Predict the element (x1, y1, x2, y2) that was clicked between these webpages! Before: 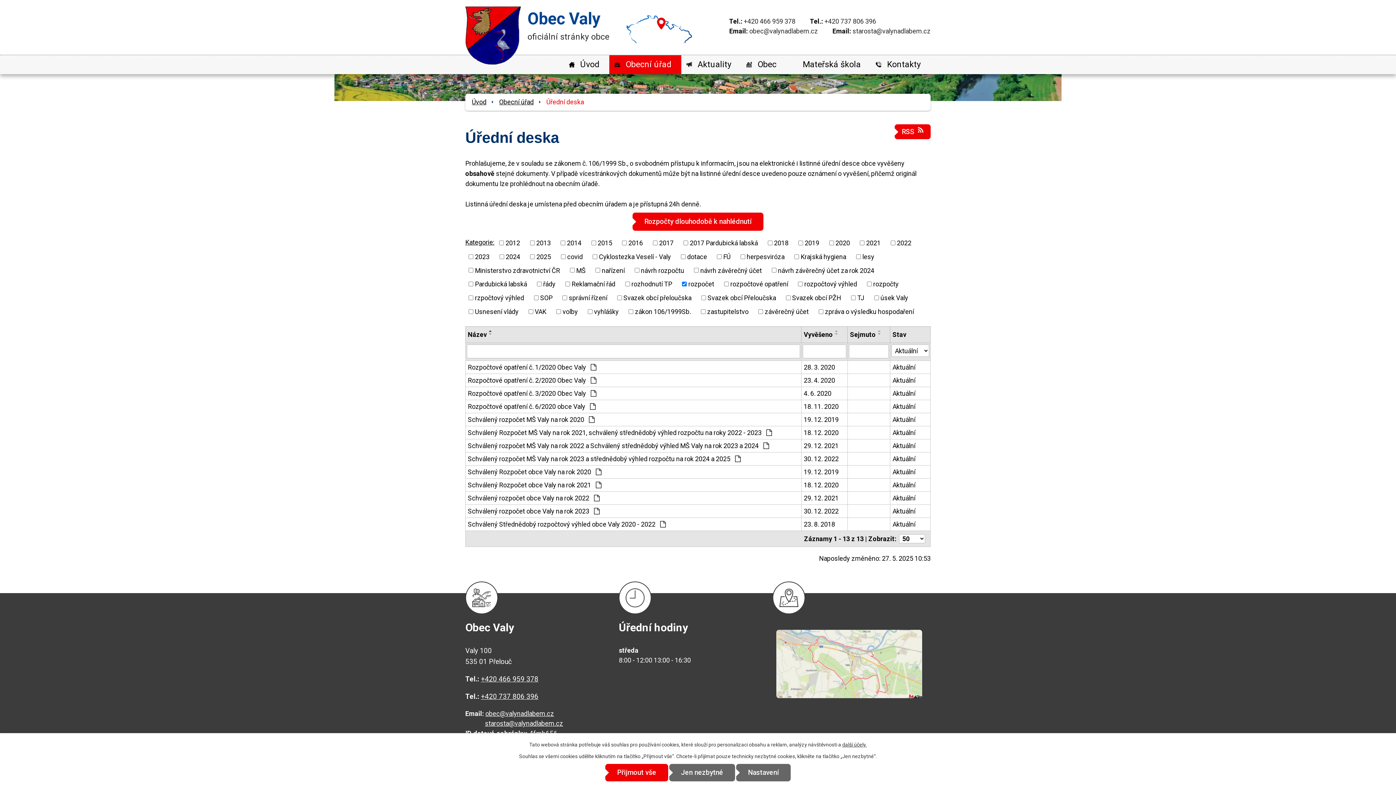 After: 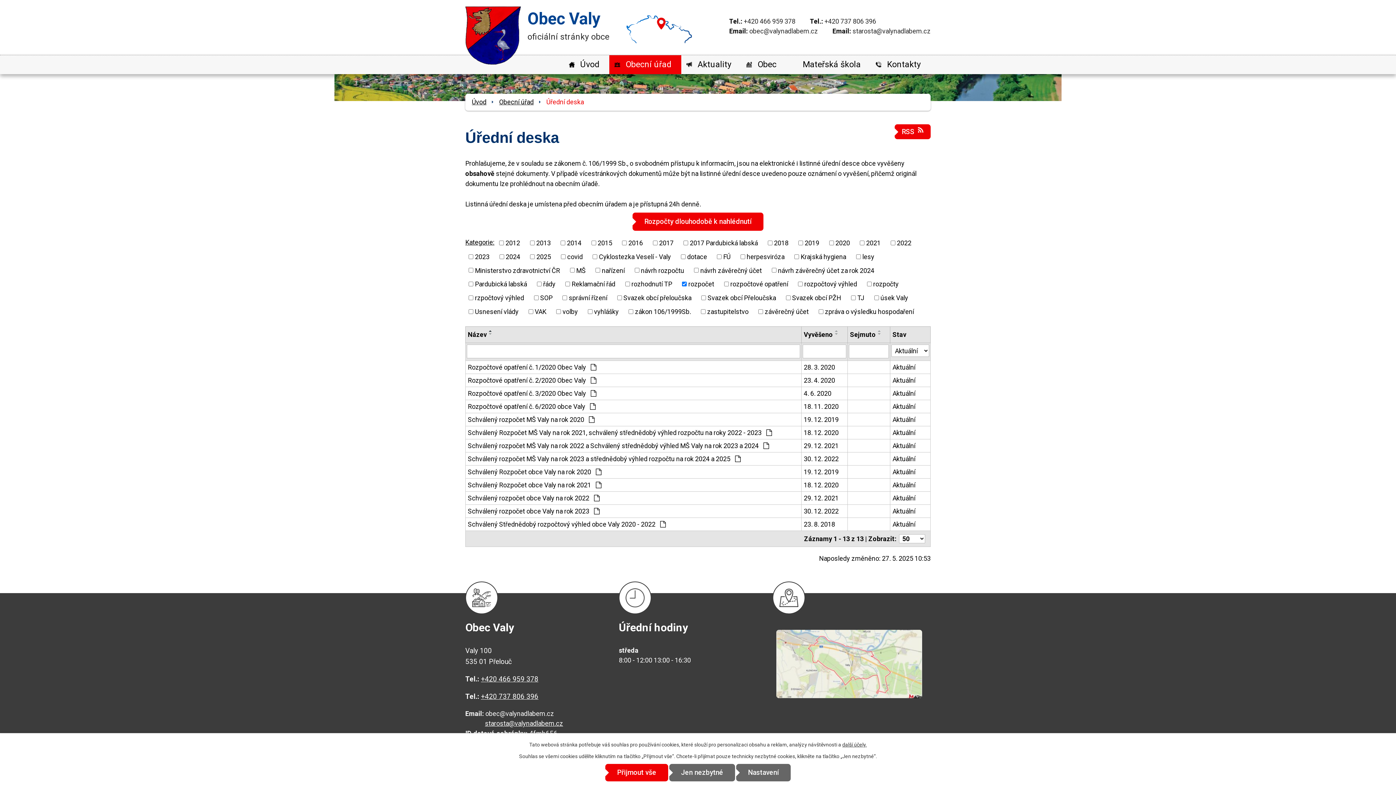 Action: bbox: (485, 710, 554, 717) label: obec@valynadlabem.cz